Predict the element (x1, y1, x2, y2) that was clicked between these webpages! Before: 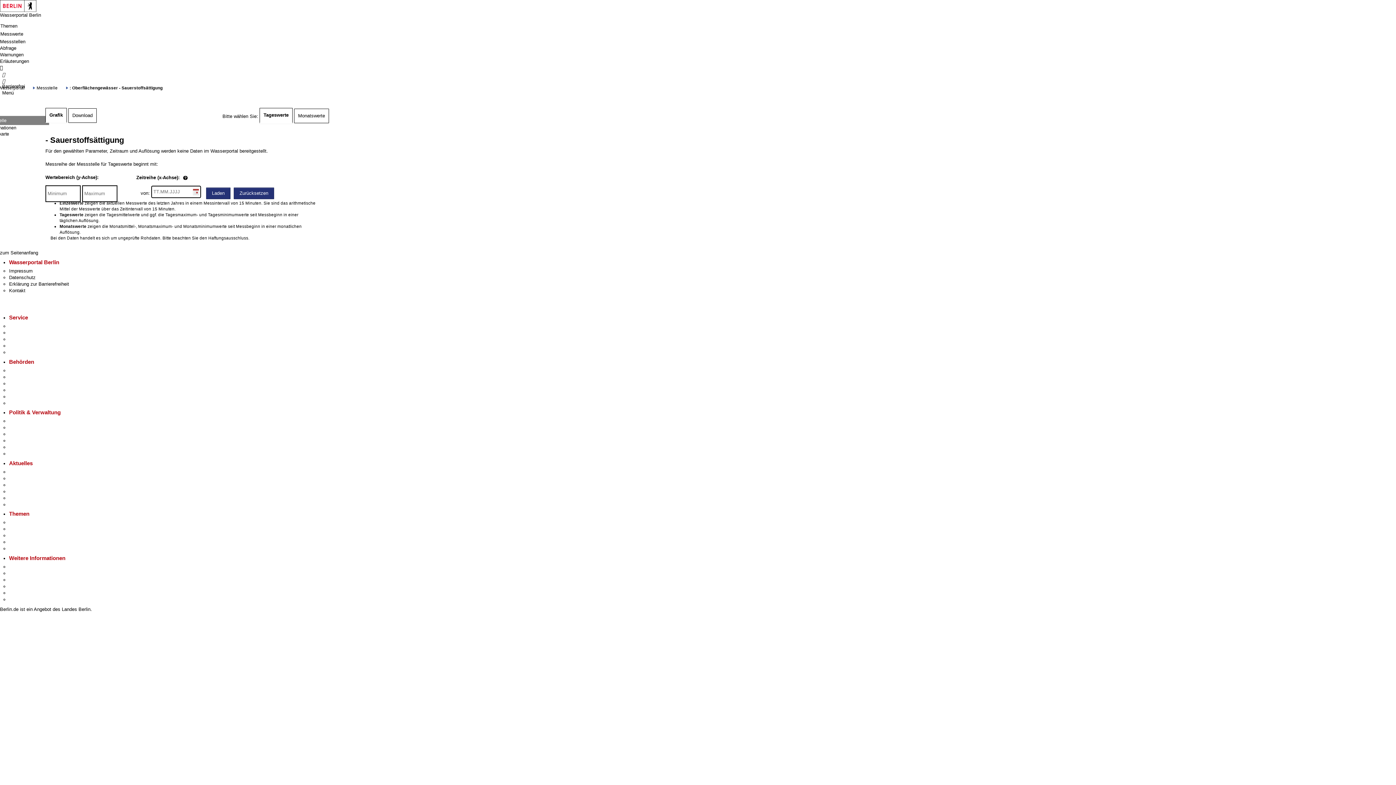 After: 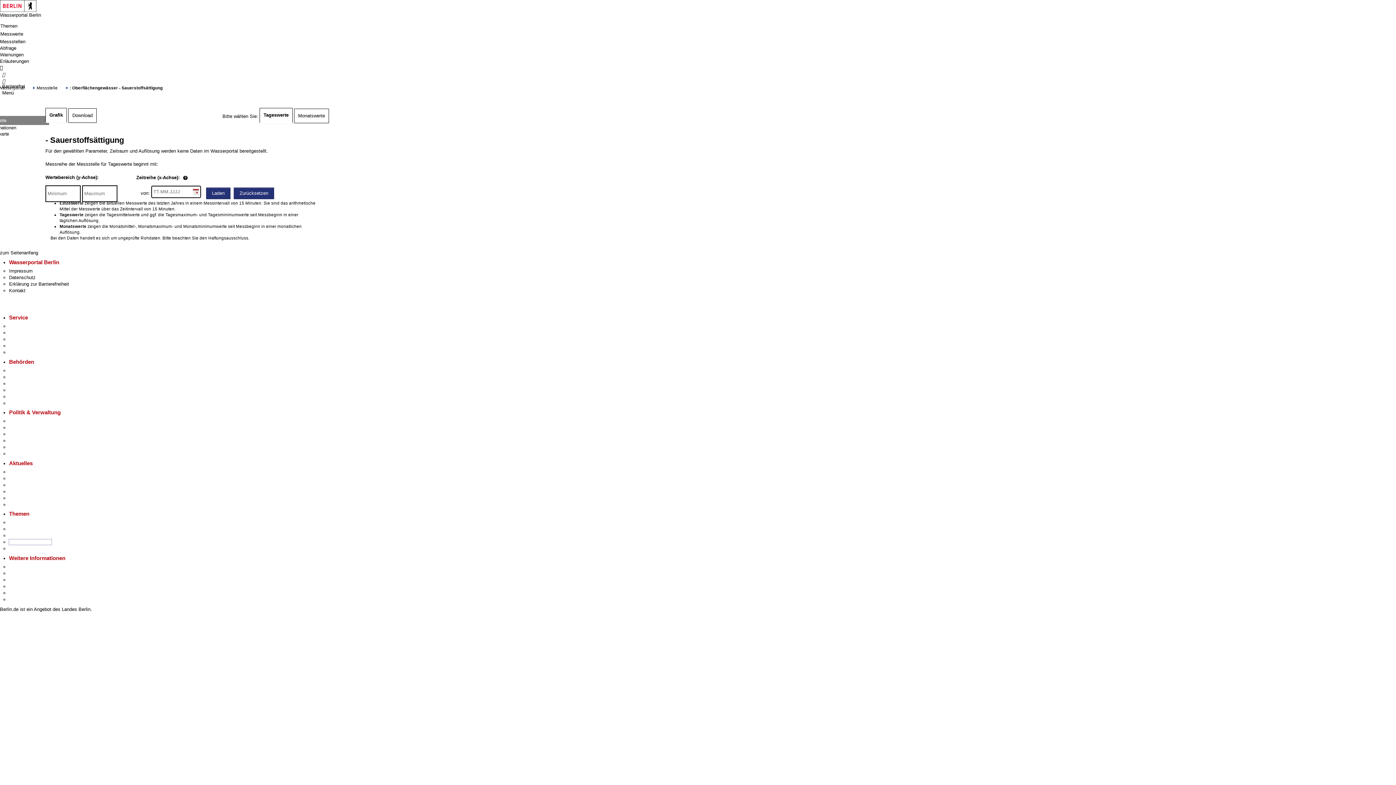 Action: bbox: (9, 539, 51, 545) label: Moderne Verwaltung